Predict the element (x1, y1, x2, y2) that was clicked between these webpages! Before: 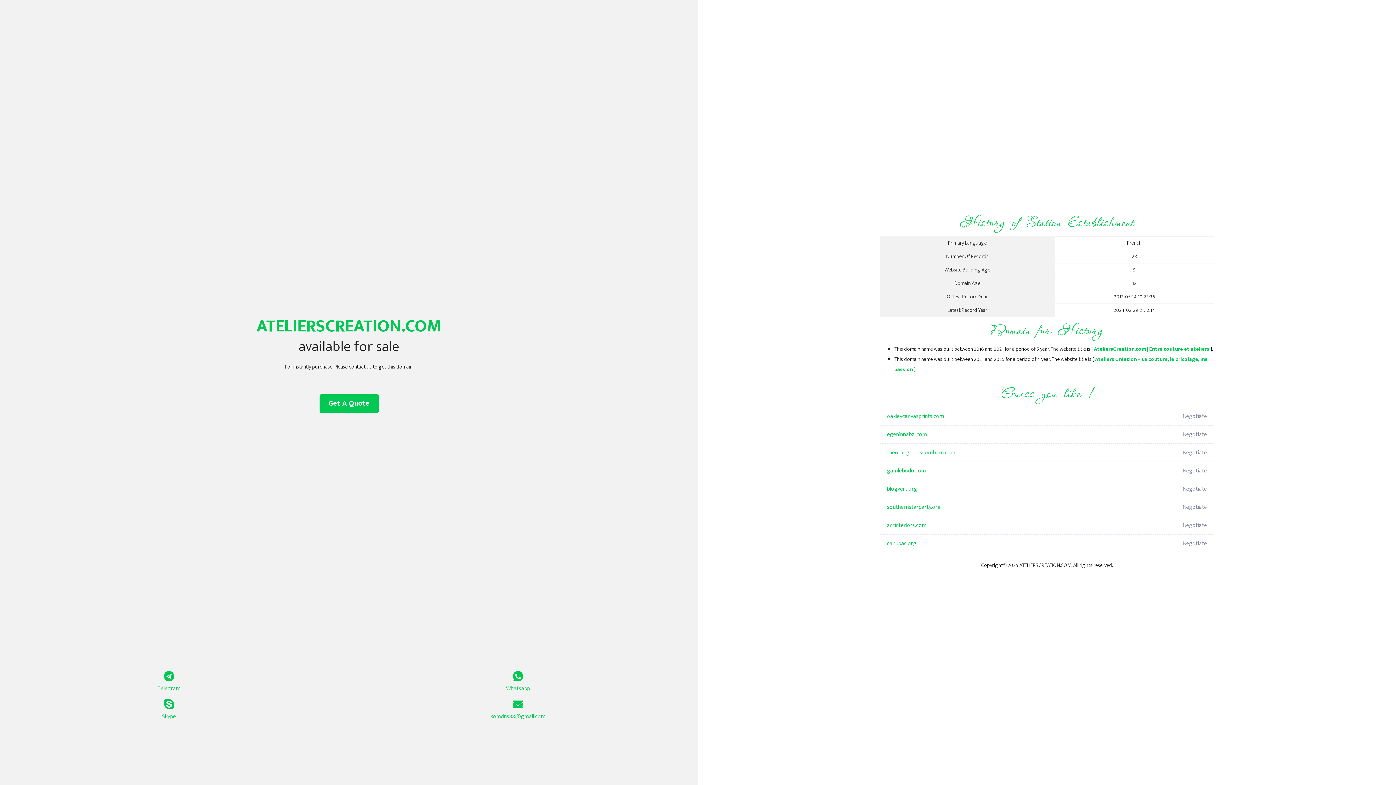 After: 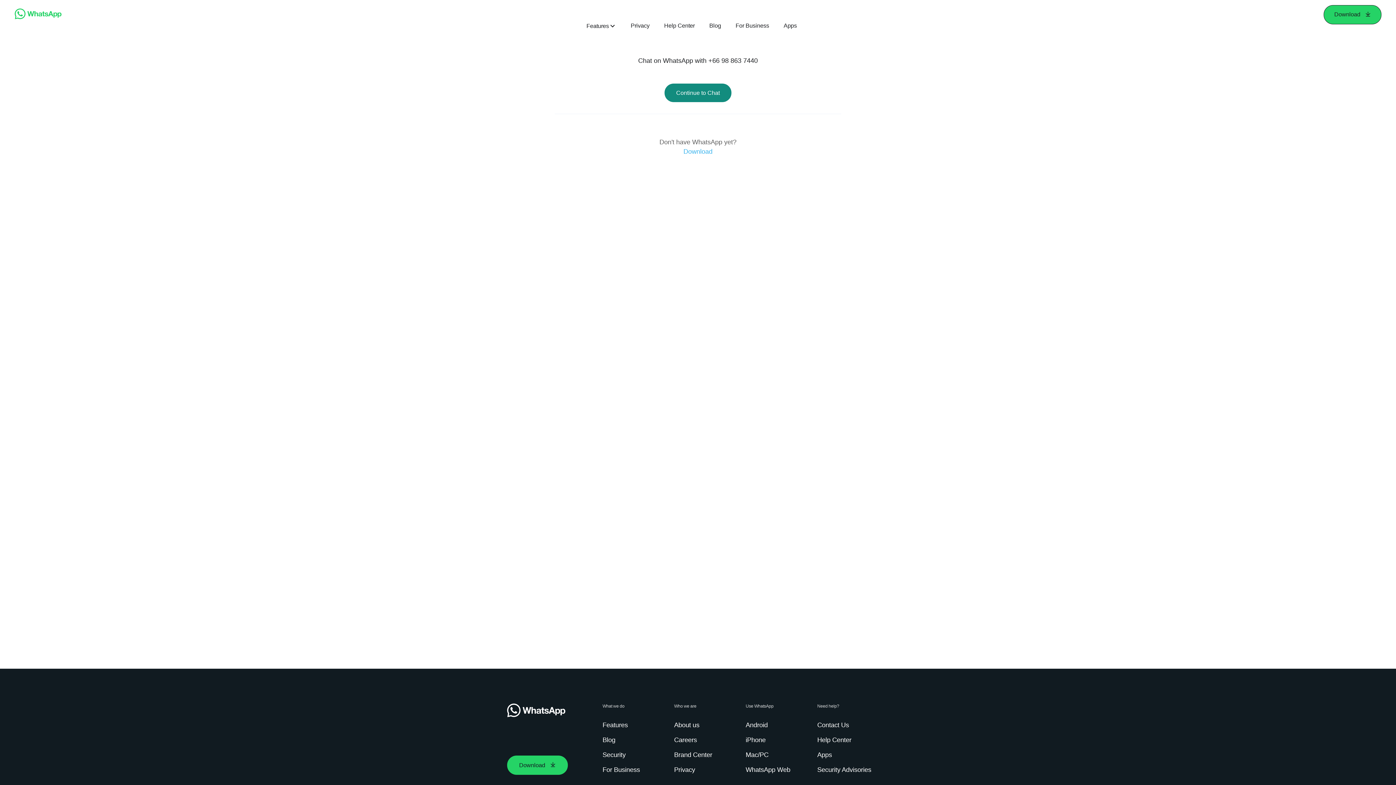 Action: bbox: (349, 671, 687, 693) label: Whatsapp